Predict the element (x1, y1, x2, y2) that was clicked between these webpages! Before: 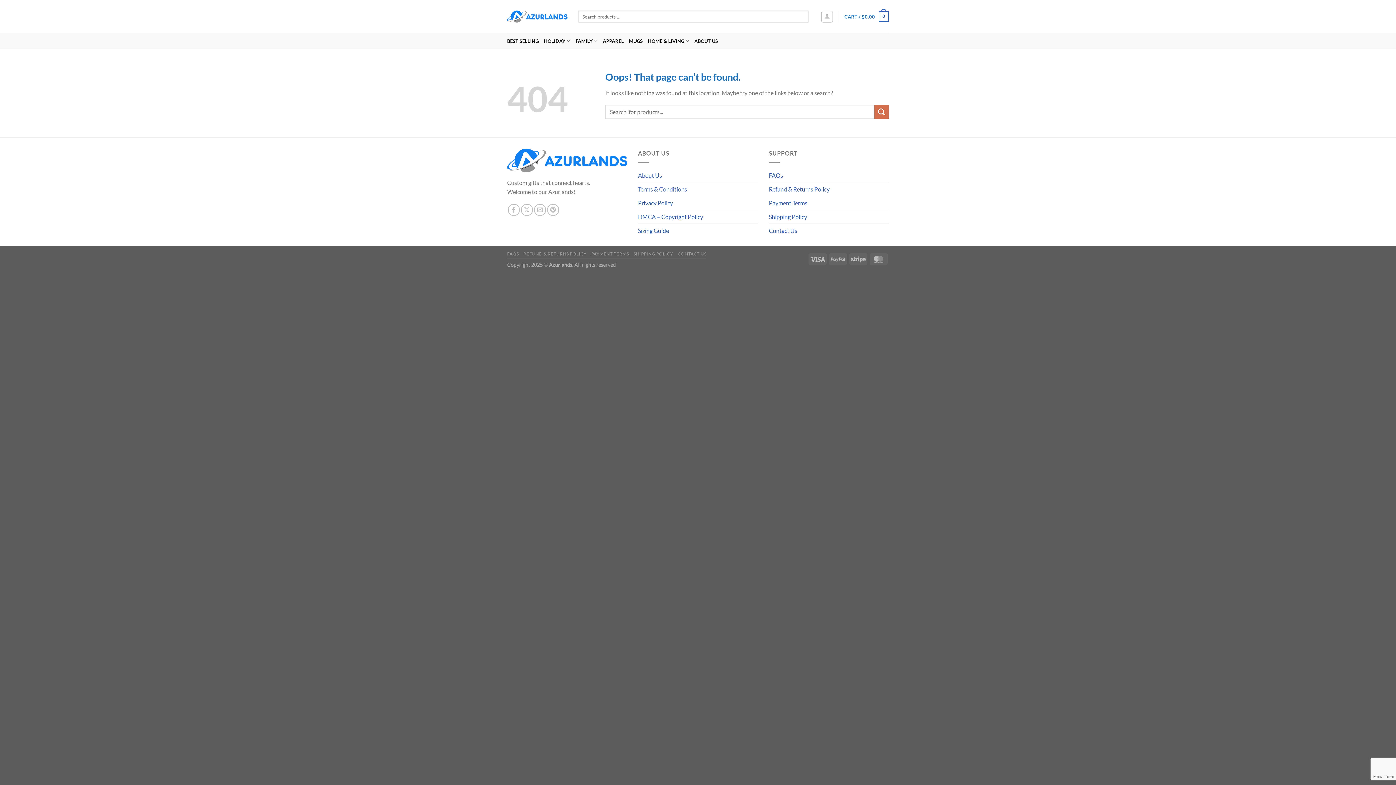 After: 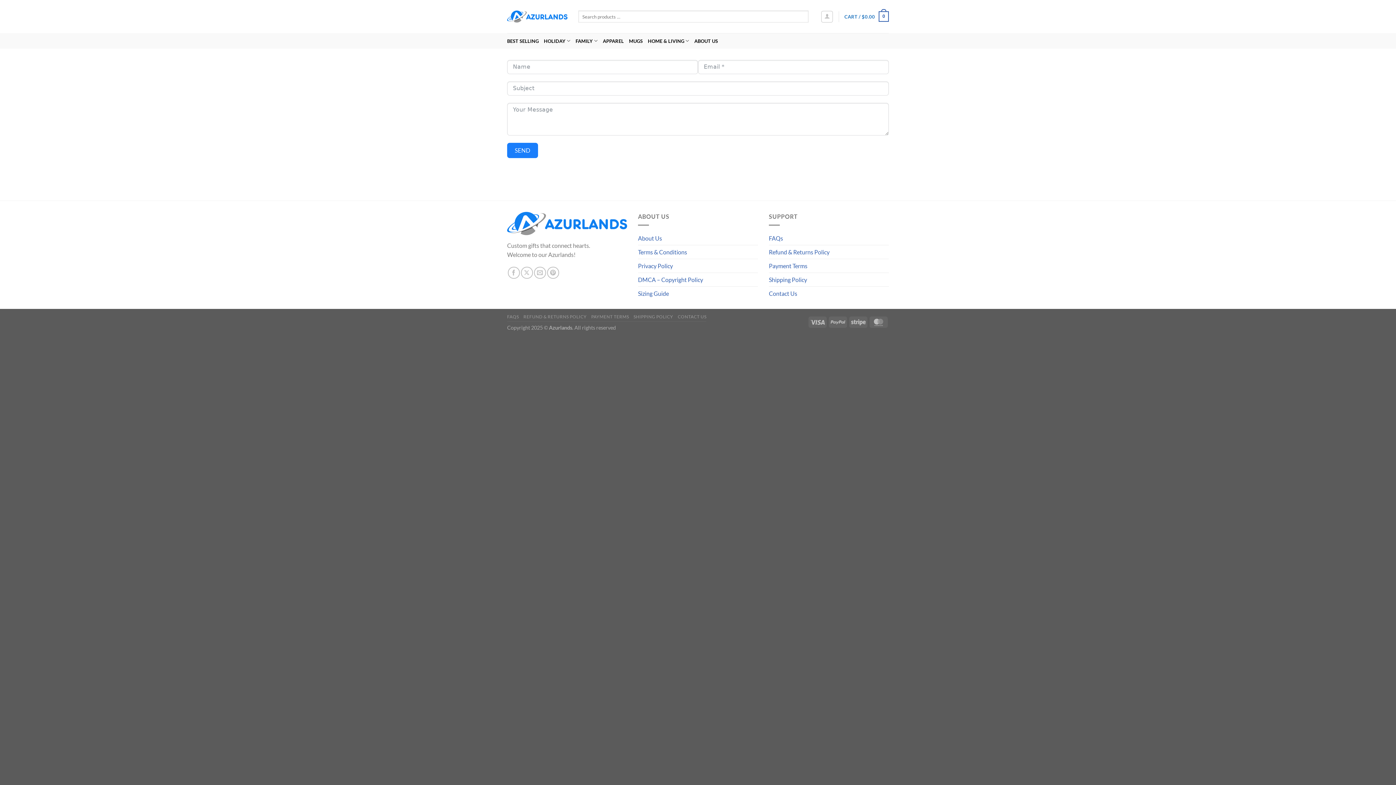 Action: bbox: (677, 251, 706, 256) label: CONTACT US